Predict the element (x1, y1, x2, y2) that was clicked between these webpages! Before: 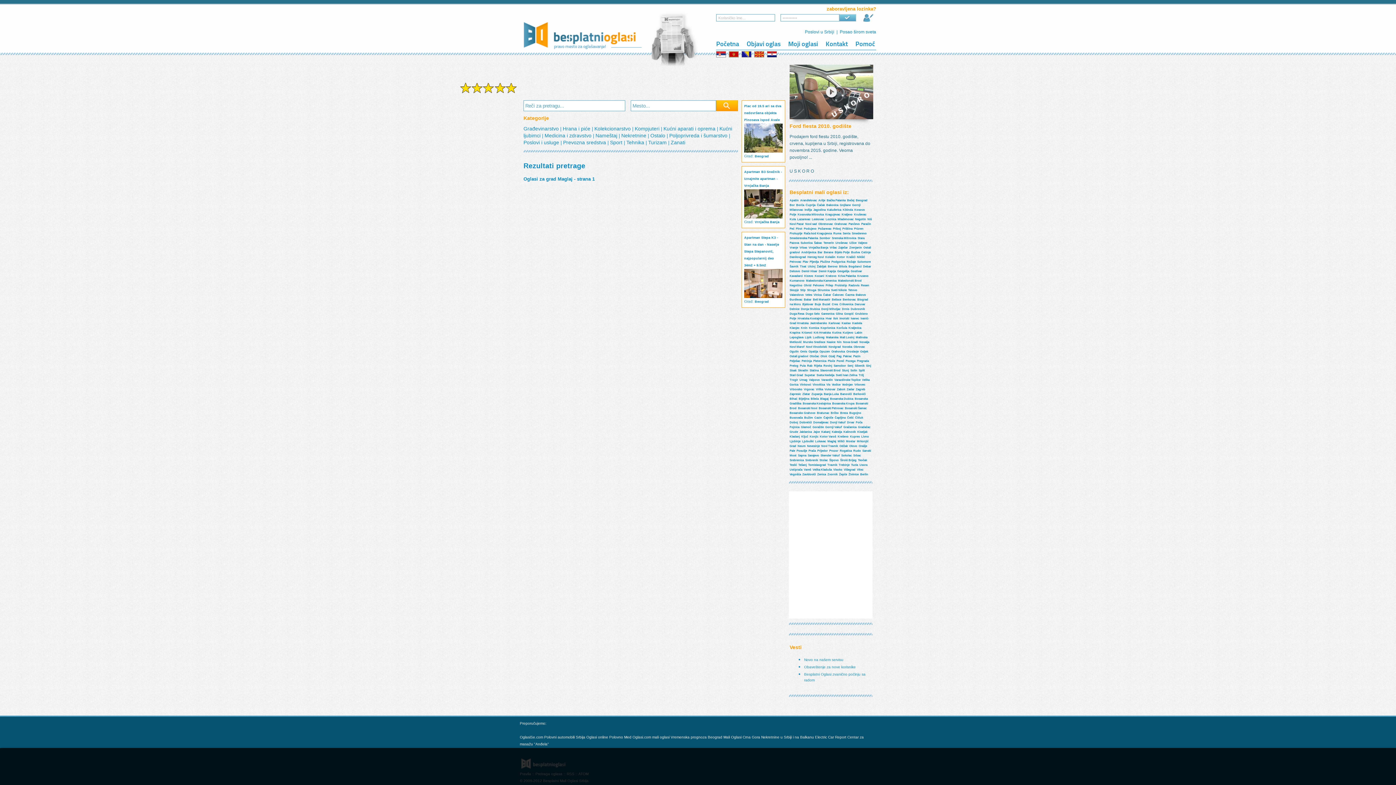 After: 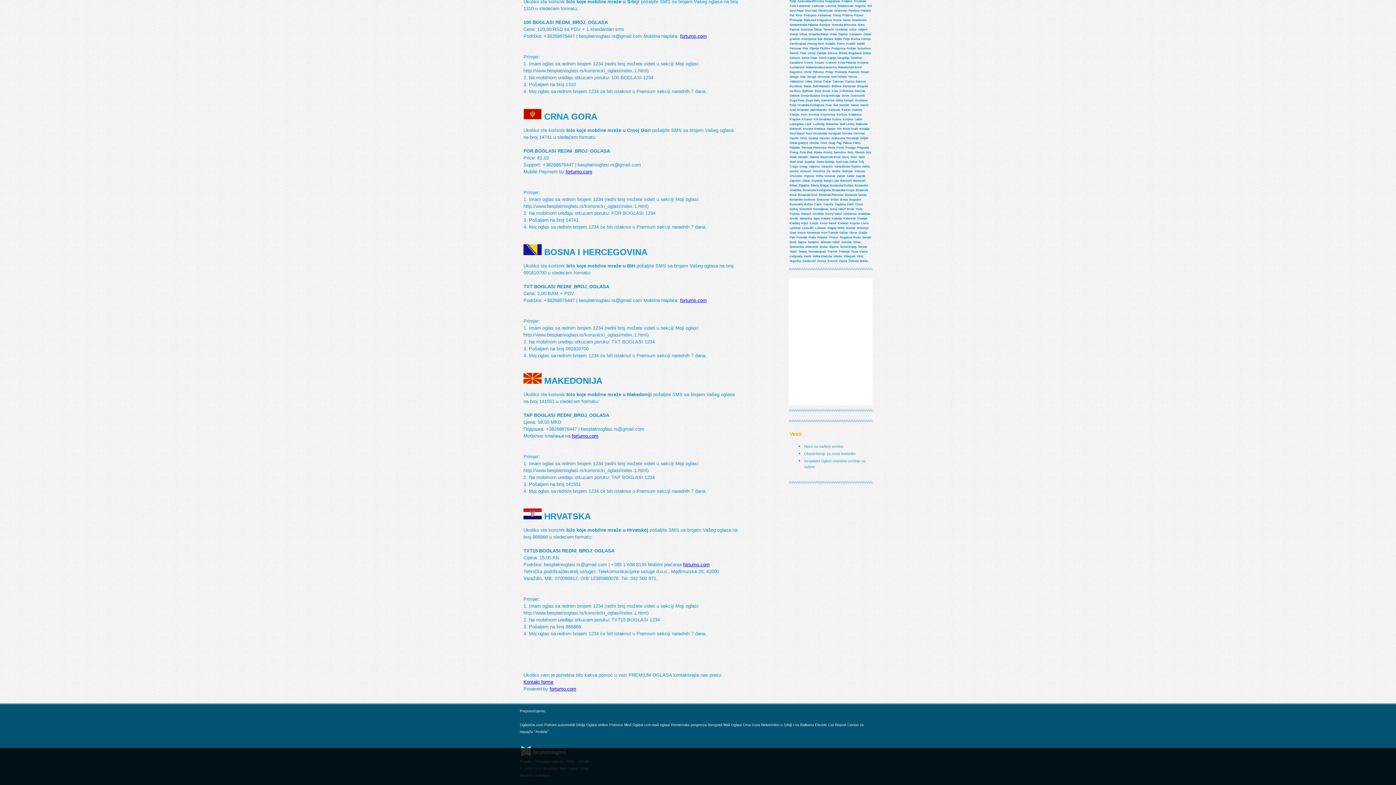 Action: bbox: (741, 51, 752, 57)